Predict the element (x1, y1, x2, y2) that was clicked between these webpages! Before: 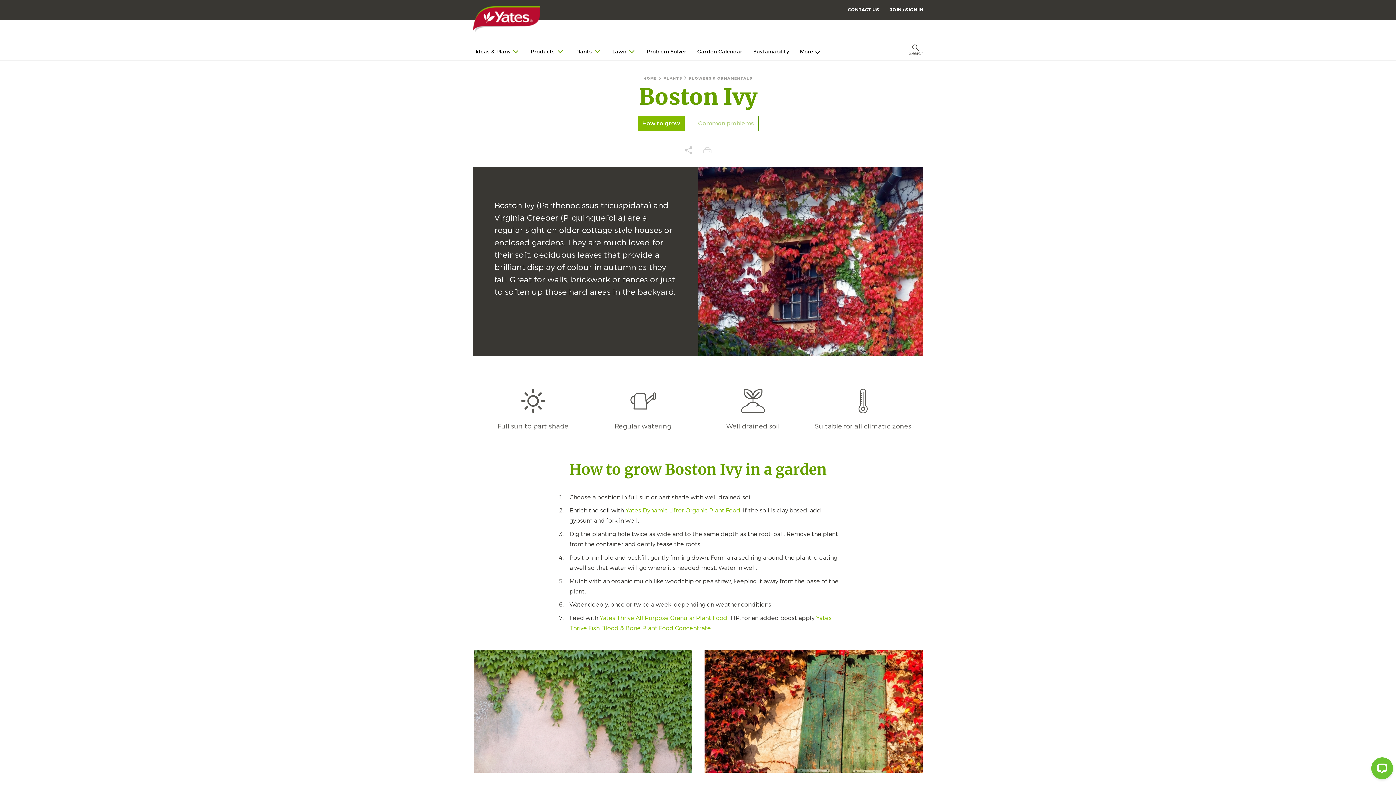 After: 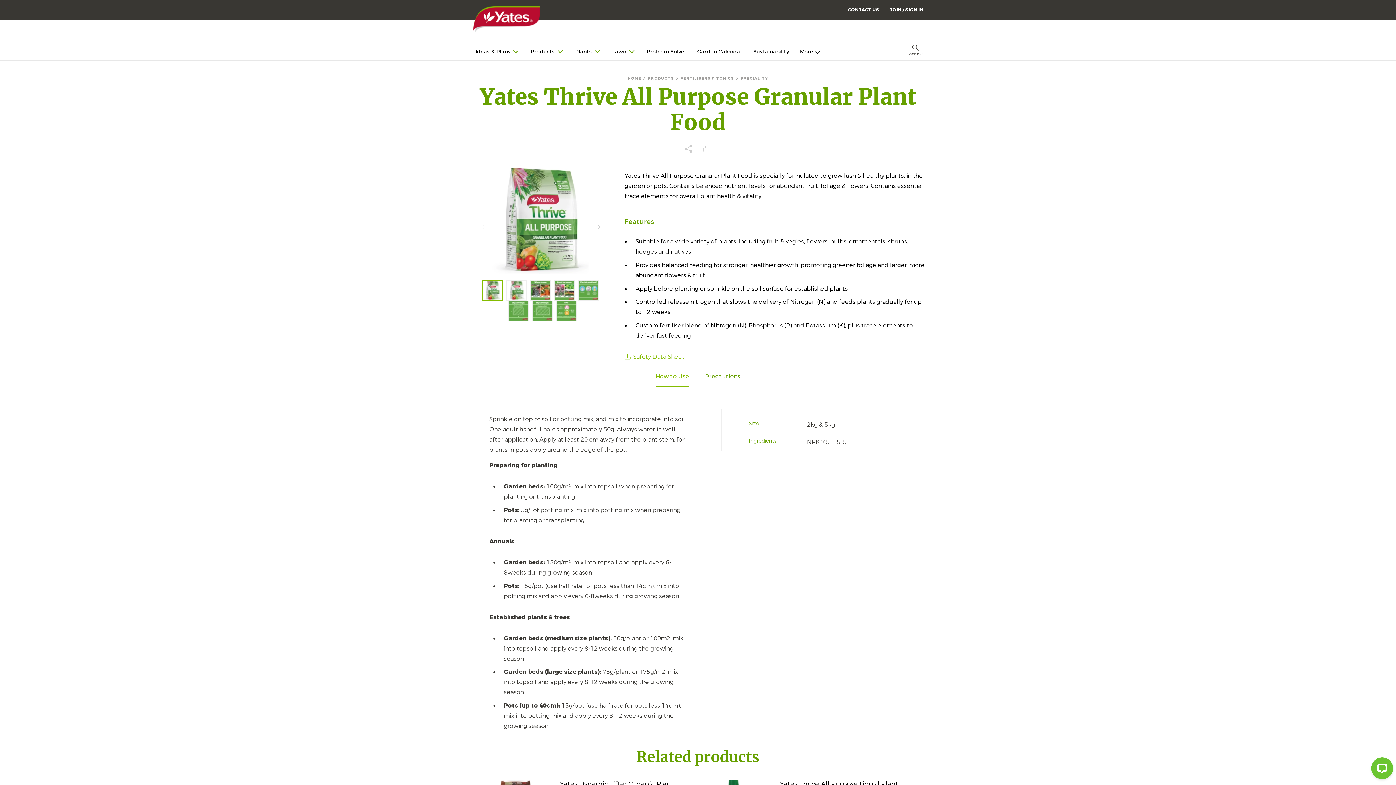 Action: label: Yates Thrive All Purpose Granular Plant Food bbox: (599, 614, 727, 622)